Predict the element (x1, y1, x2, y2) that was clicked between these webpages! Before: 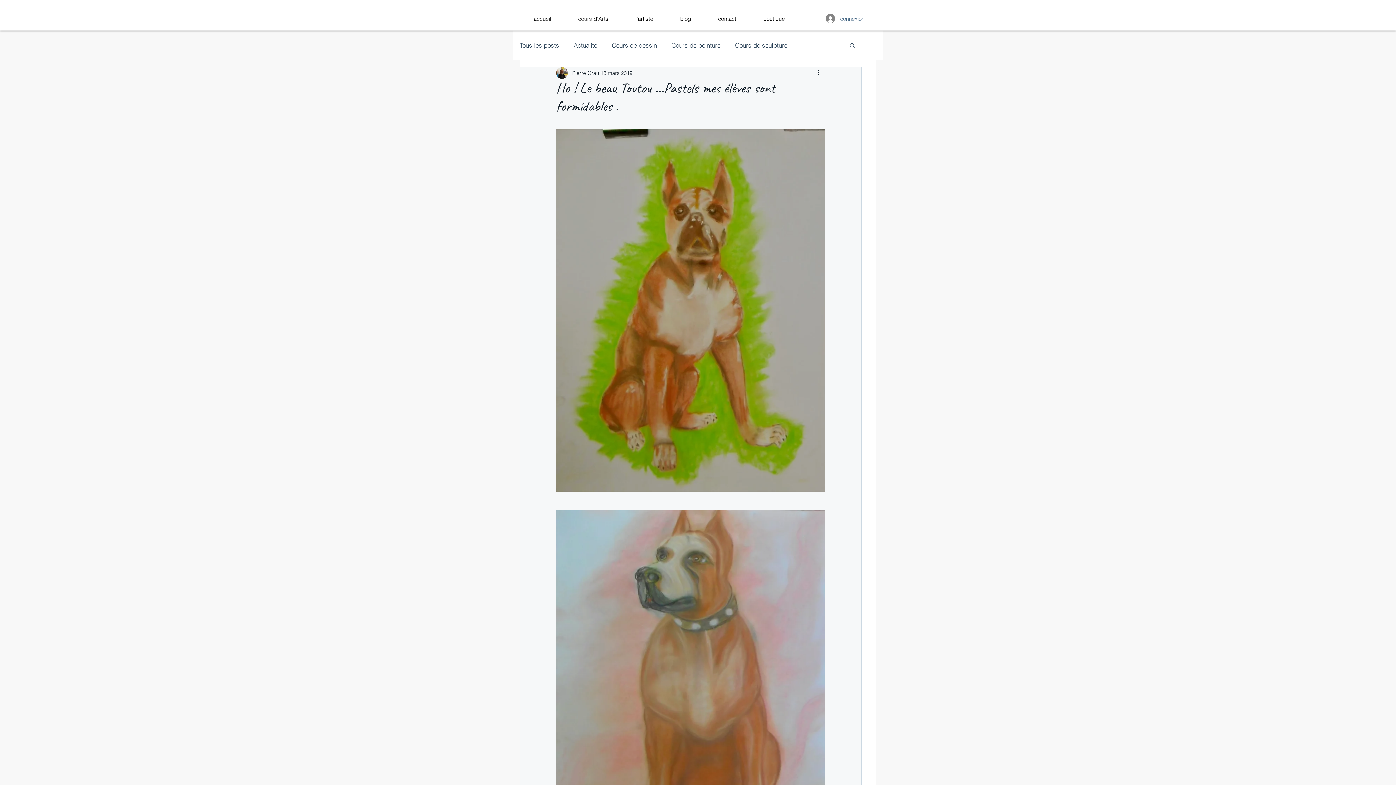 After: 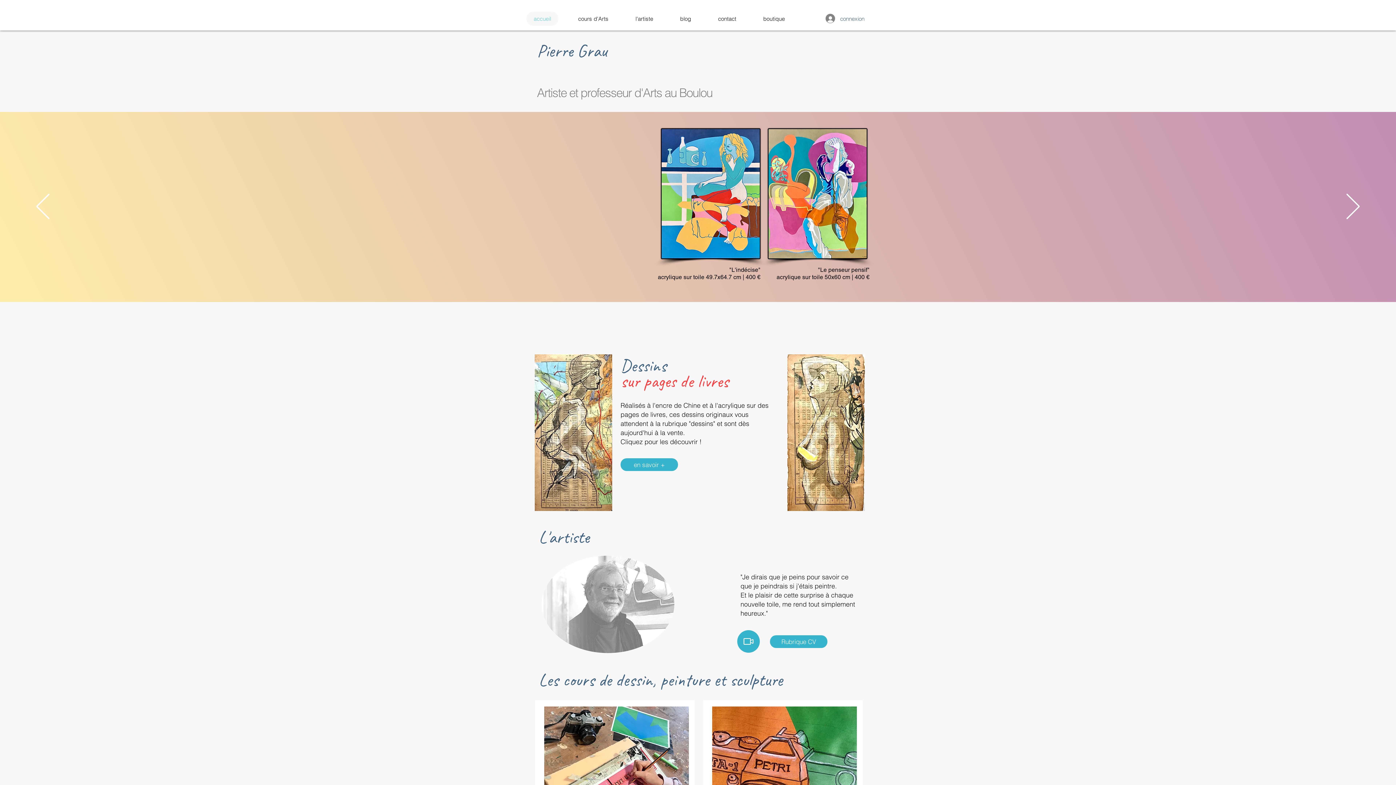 Action: bbox: (522, 7, 563, 30) label: accueil